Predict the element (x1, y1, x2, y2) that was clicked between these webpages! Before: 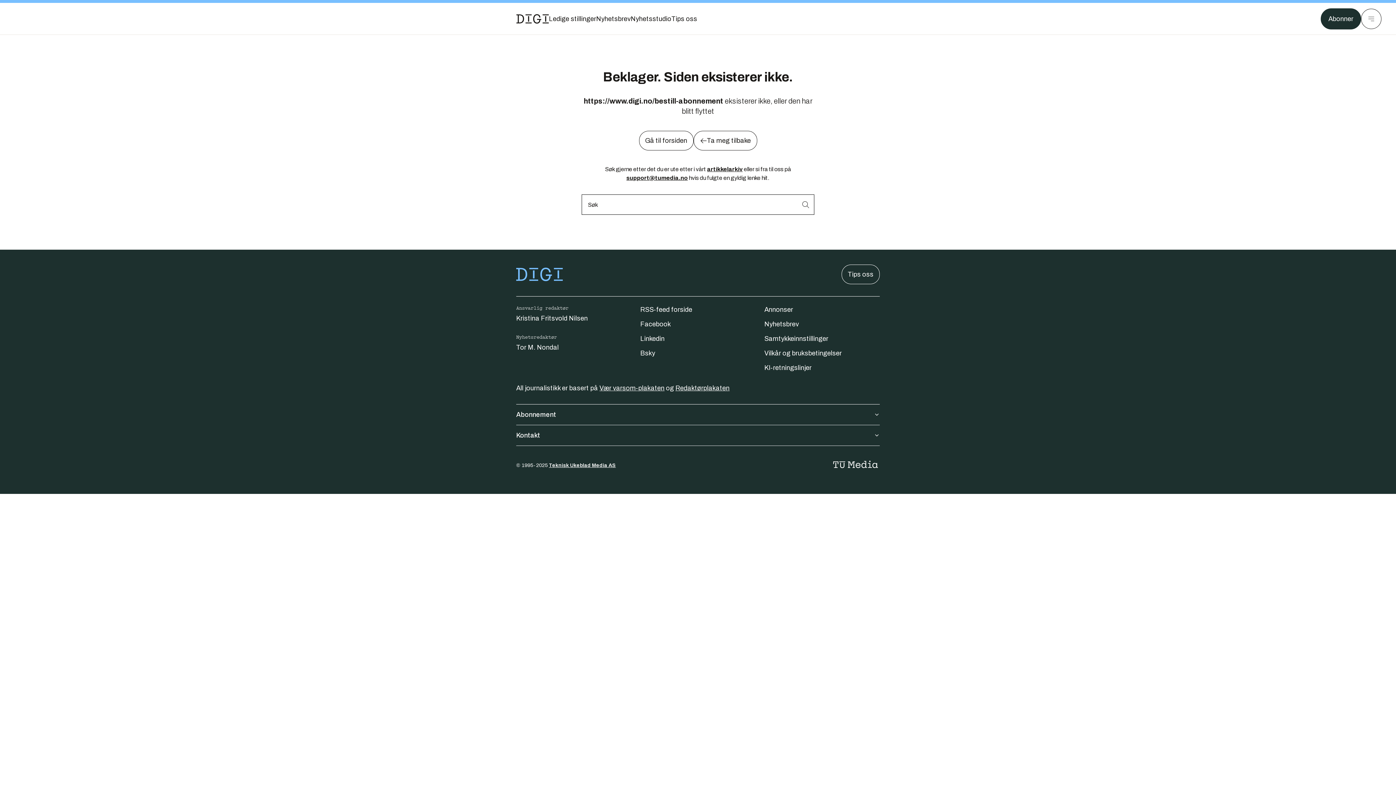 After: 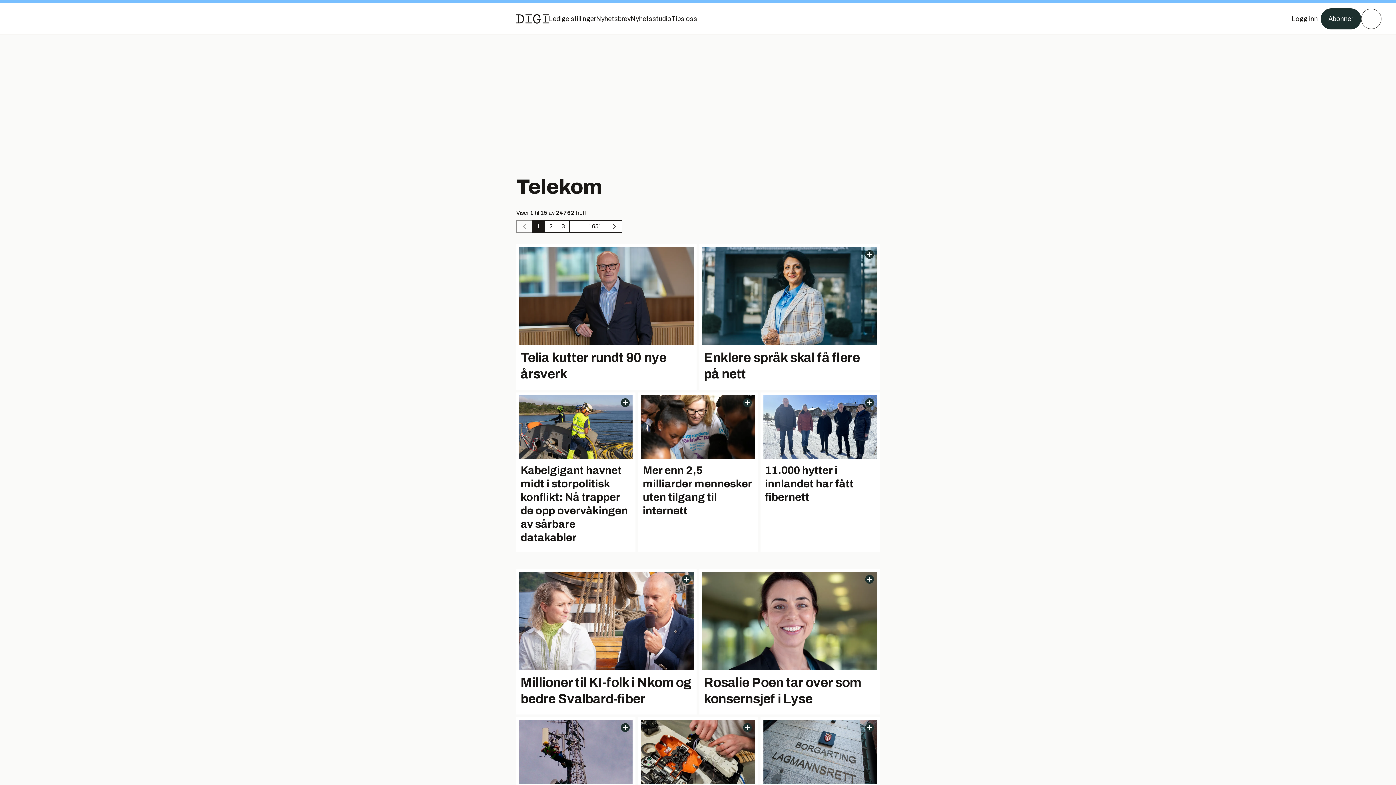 Action: label: Gå til forsiden bbox: (639, 130, 693, 150)